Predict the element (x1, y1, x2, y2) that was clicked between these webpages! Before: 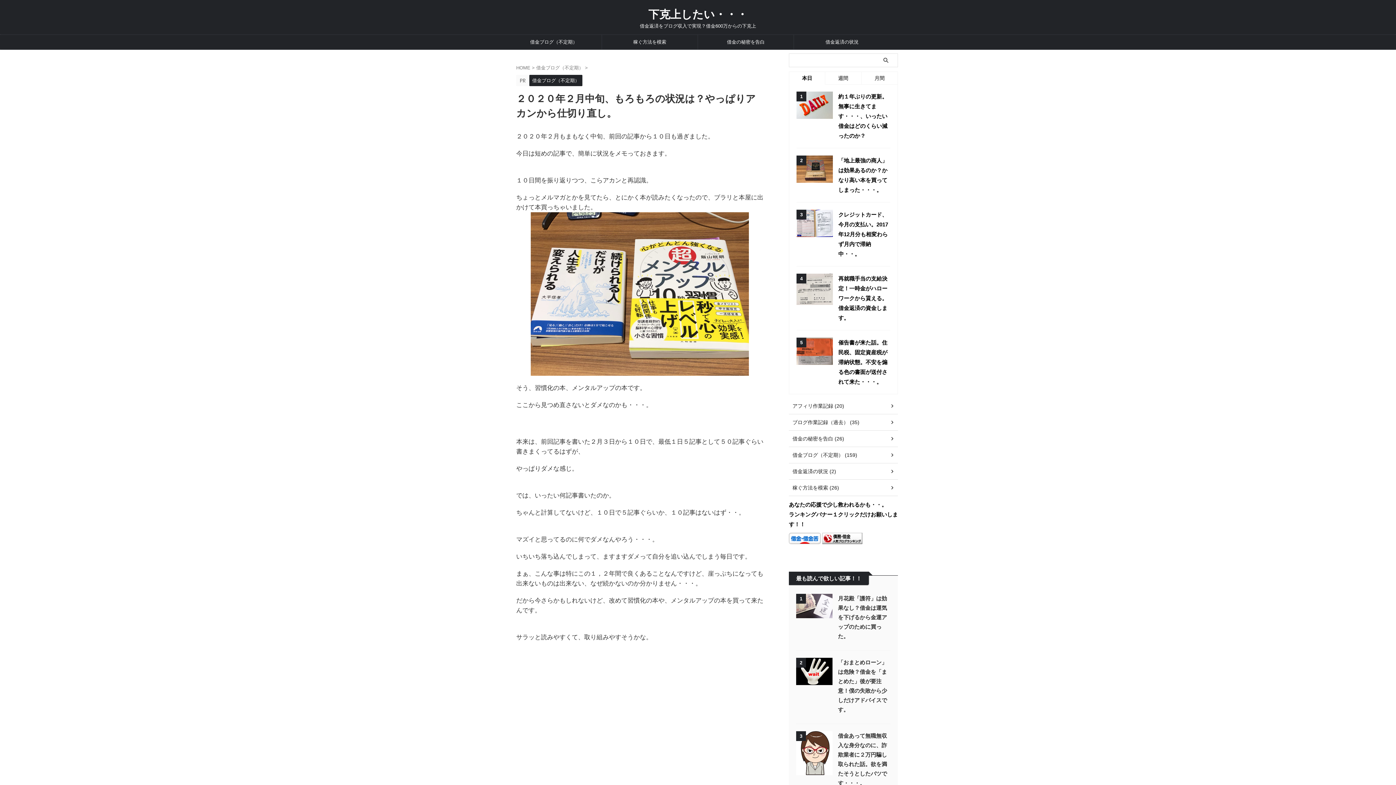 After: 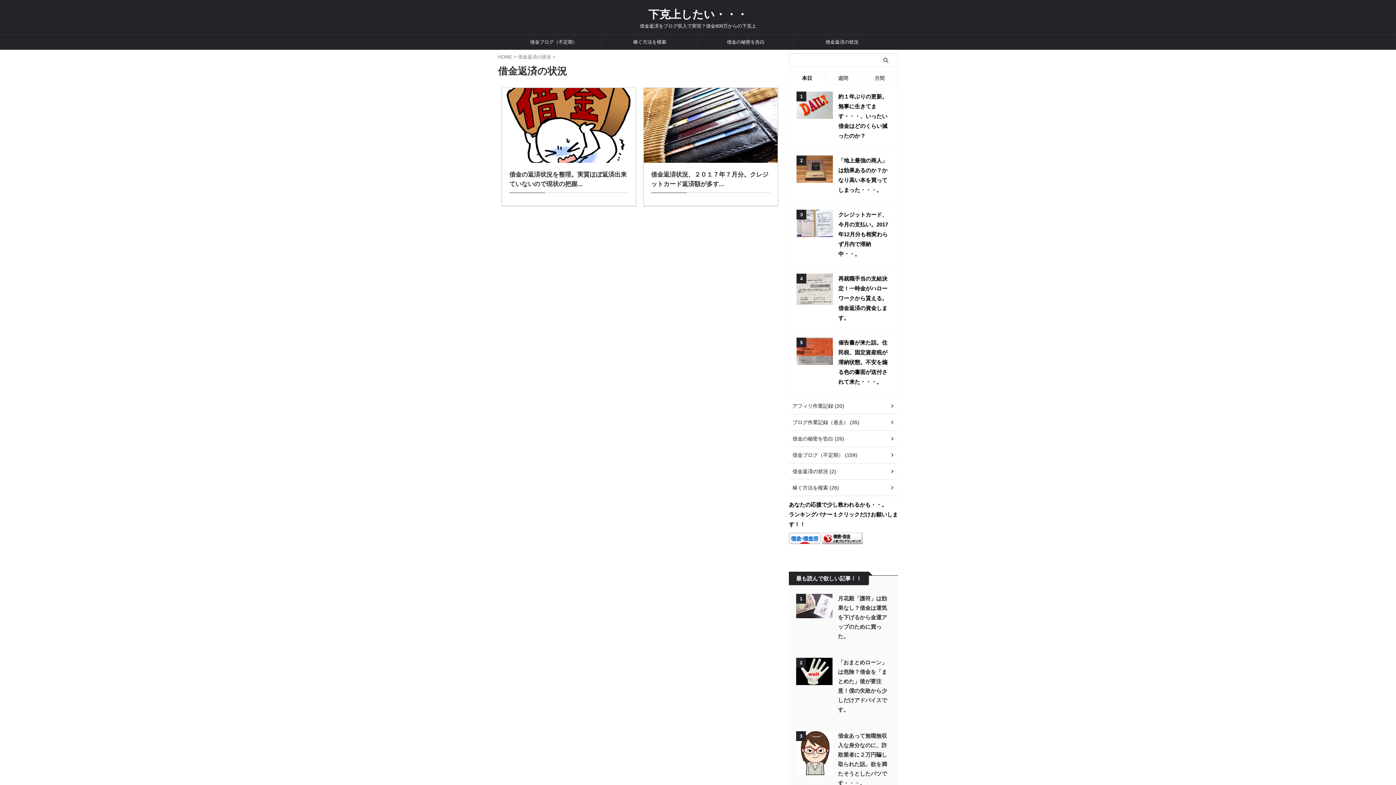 Action: label: 借金返済の状況 bbox: (794, 34, 890, 49)